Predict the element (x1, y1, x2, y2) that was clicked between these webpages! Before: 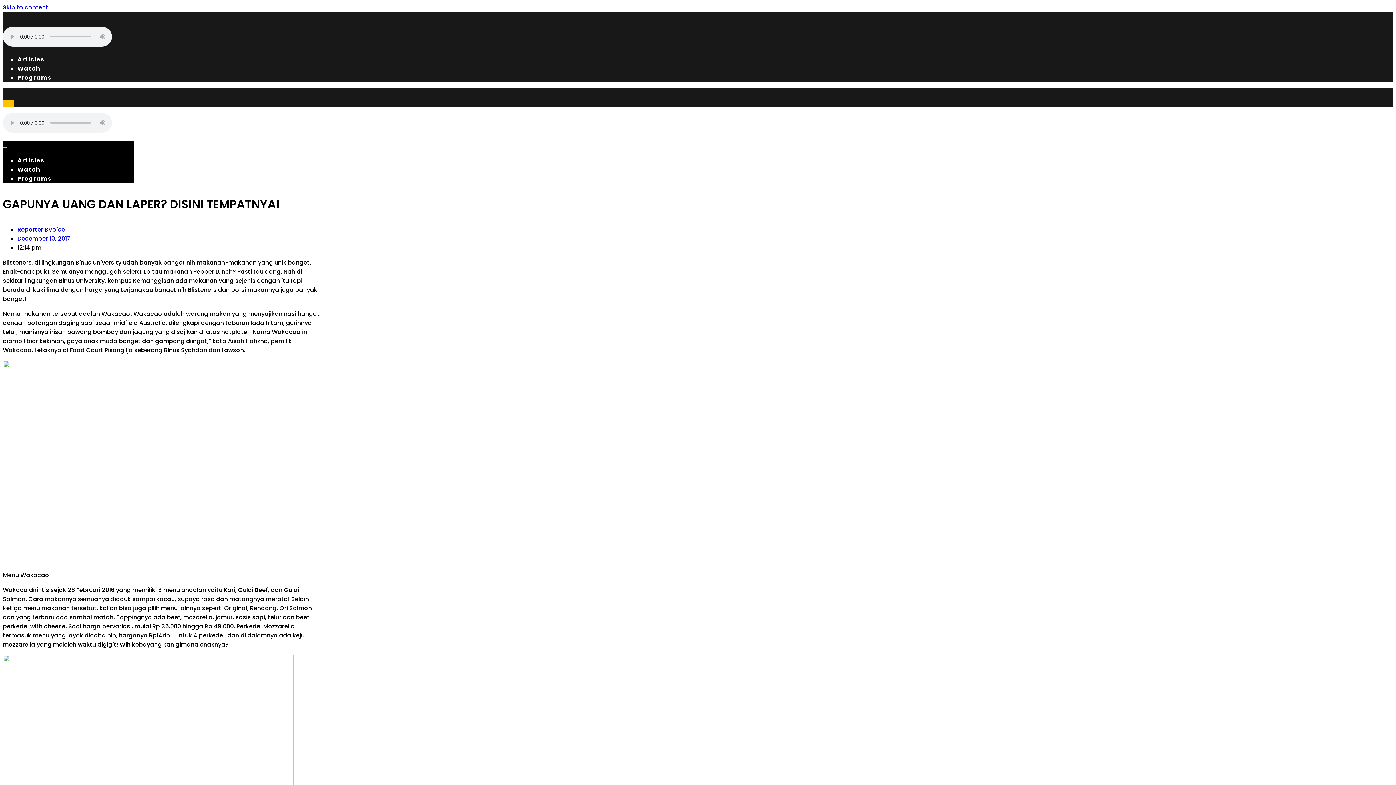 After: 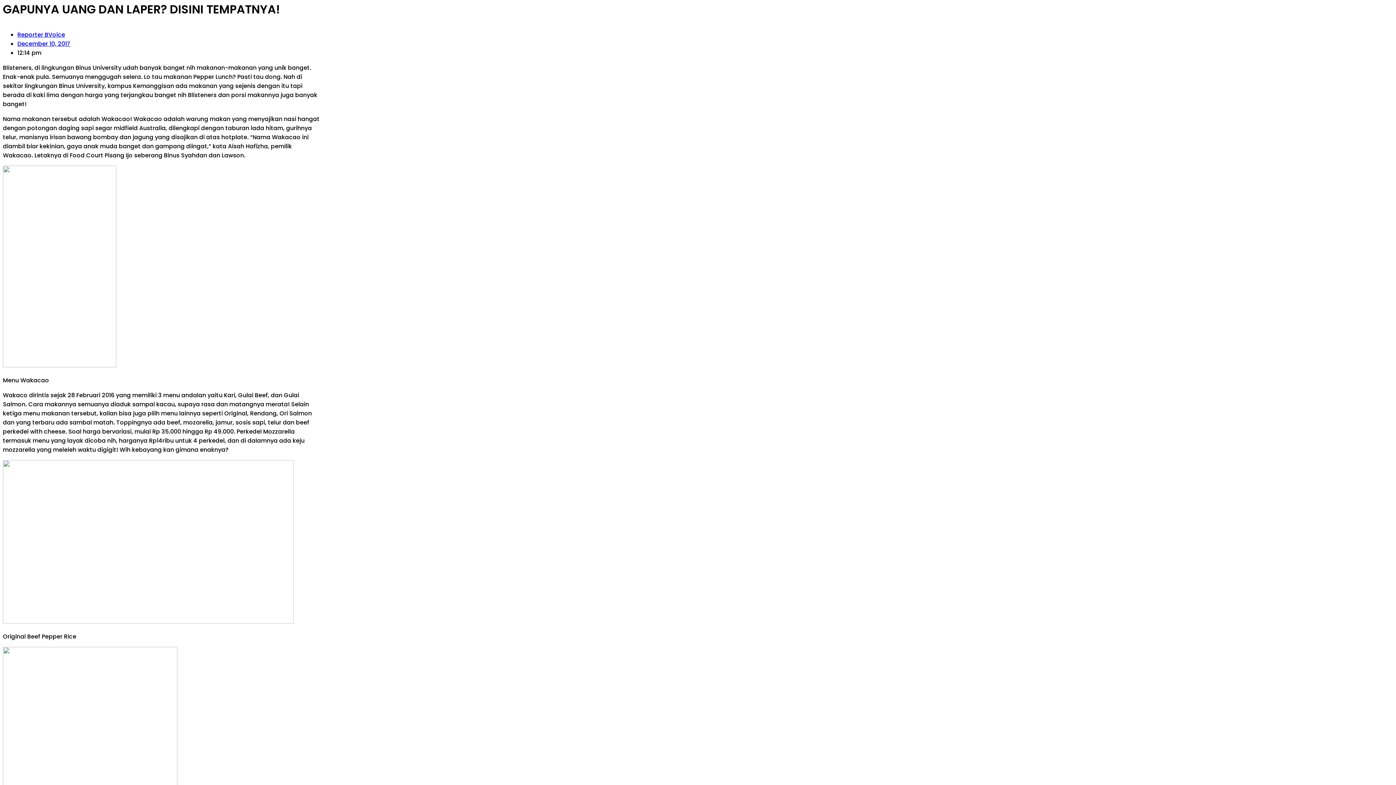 Action: label: Skip to content bbox: (2, 3, 48, 11)